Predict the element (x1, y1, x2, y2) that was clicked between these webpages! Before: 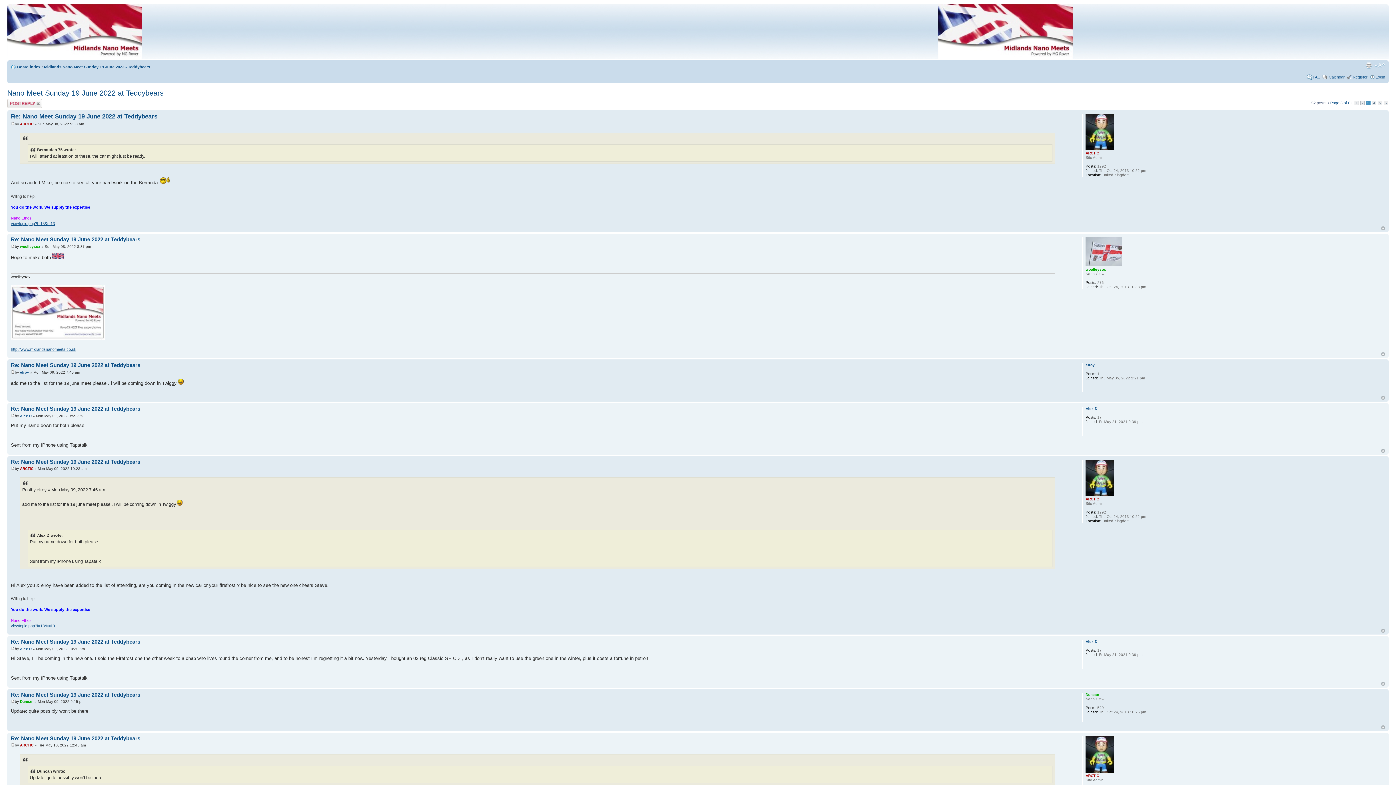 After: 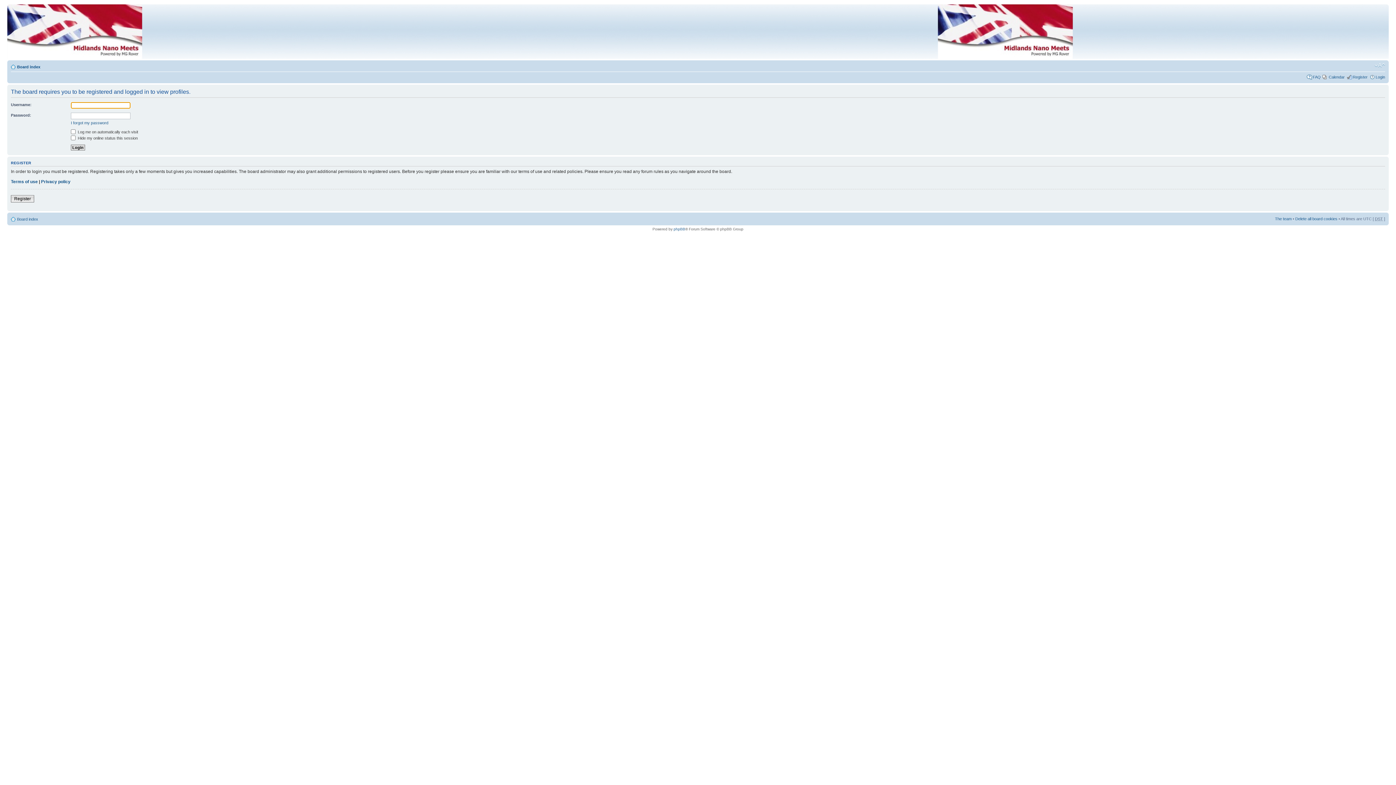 Action: bbox: (1085, 497, 1099, 501) label: ARCTIC